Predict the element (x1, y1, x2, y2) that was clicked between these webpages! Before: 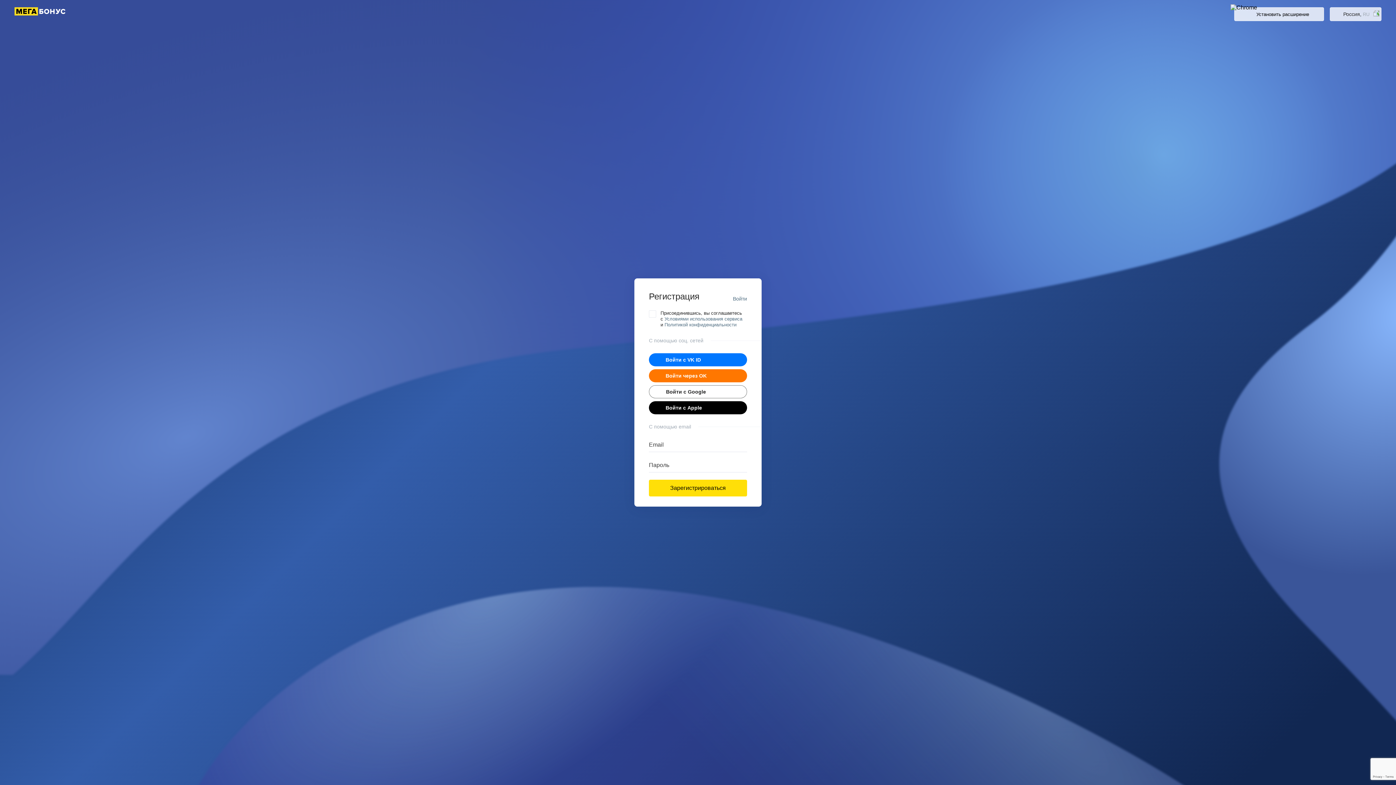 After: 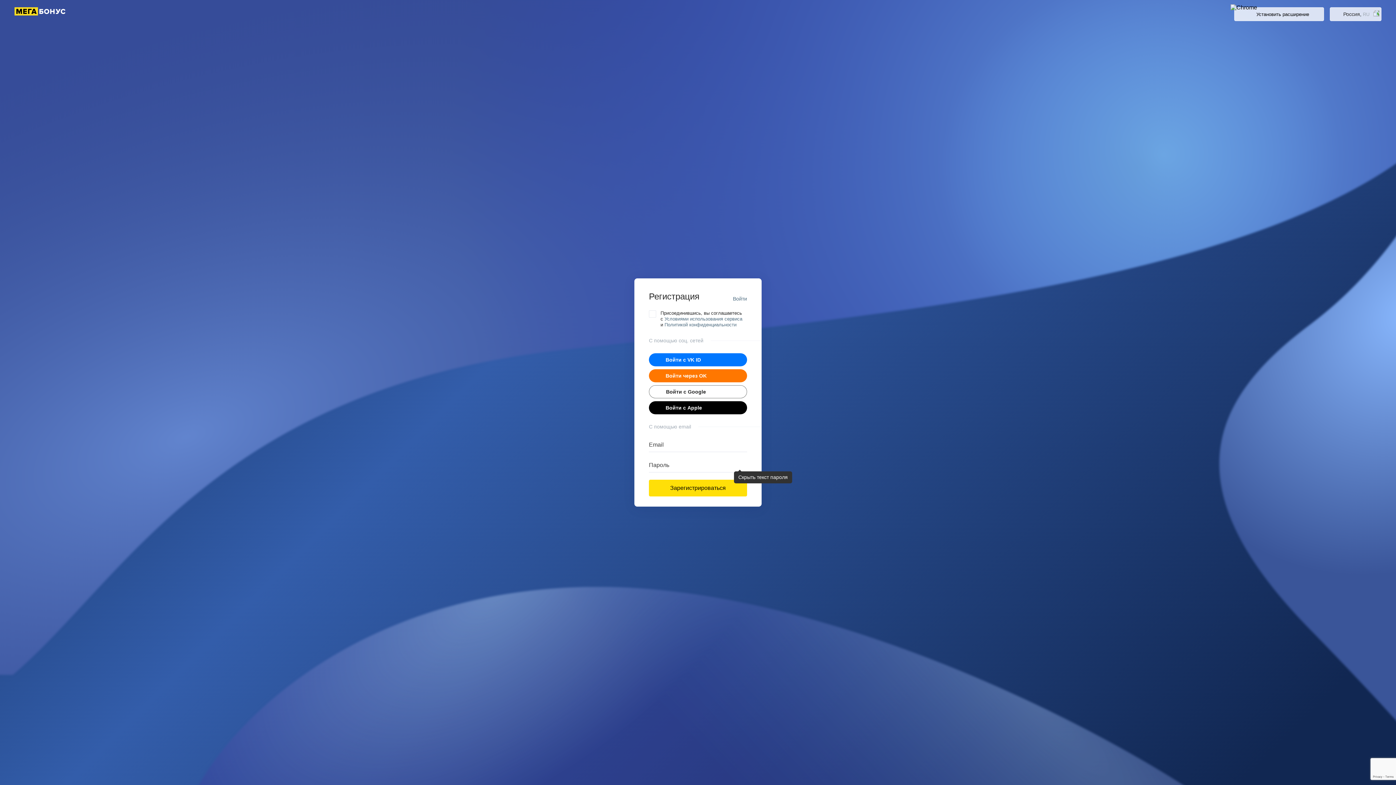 Action: bbox: (732, 458, 747, 472)